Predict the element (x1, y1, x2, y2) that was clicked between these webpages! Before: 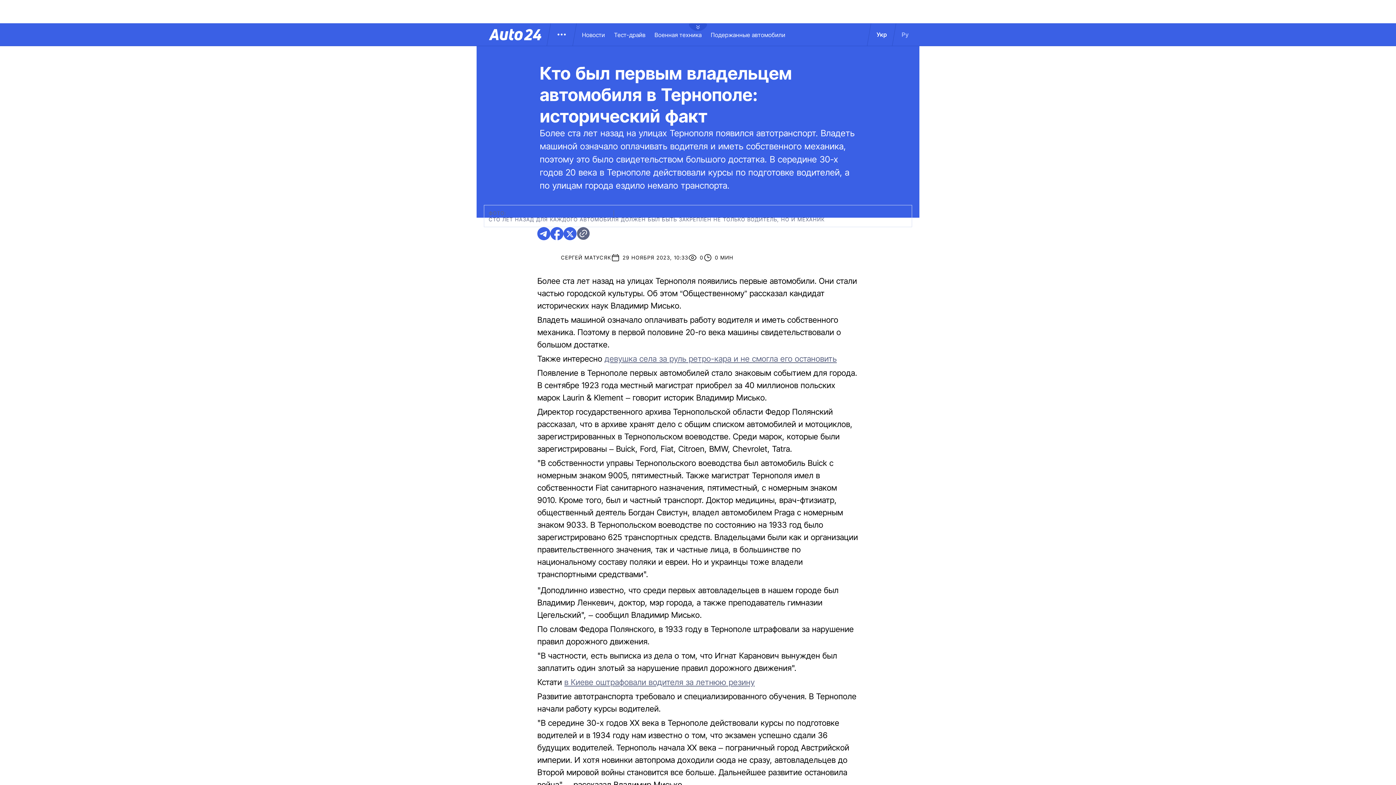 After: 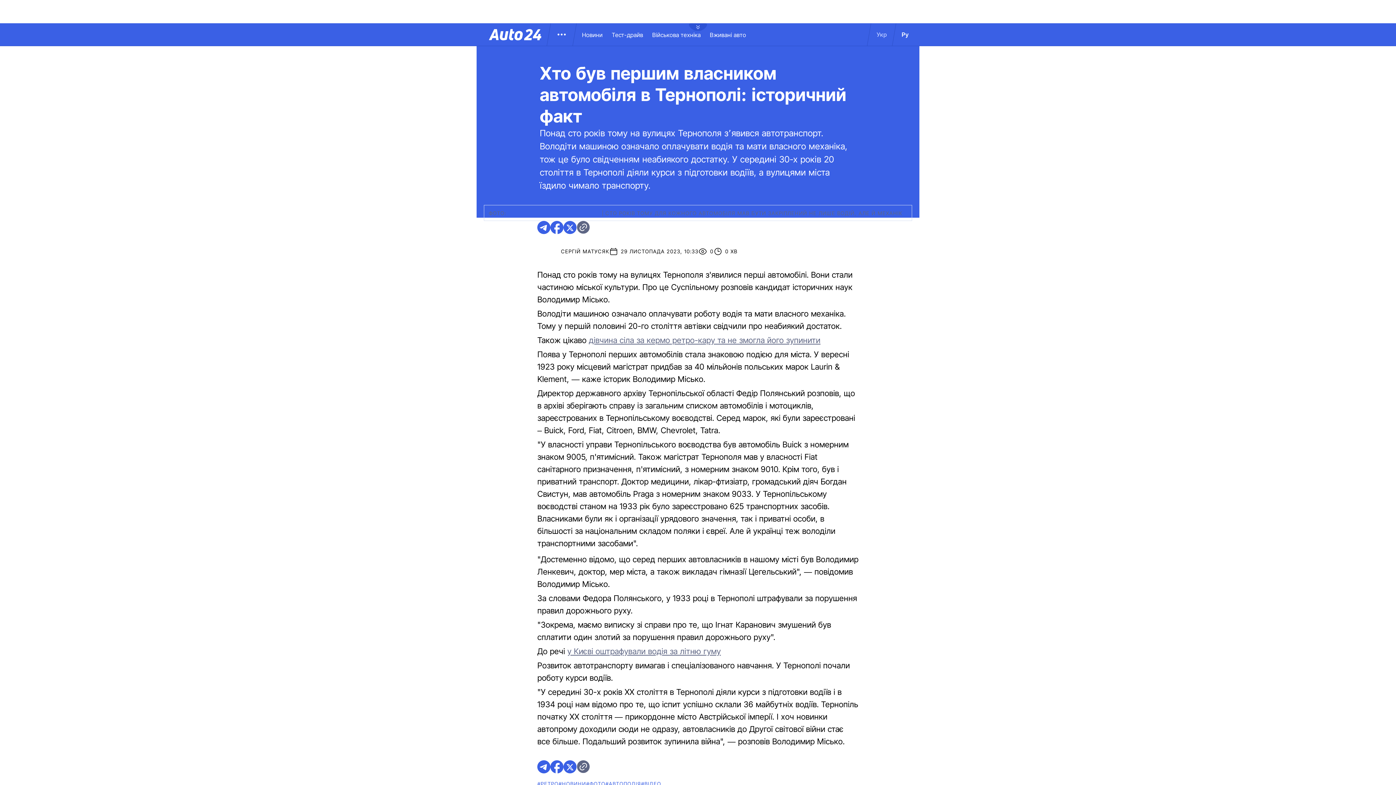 Action: bbox: (869, 30, 894, 38) label: Укр